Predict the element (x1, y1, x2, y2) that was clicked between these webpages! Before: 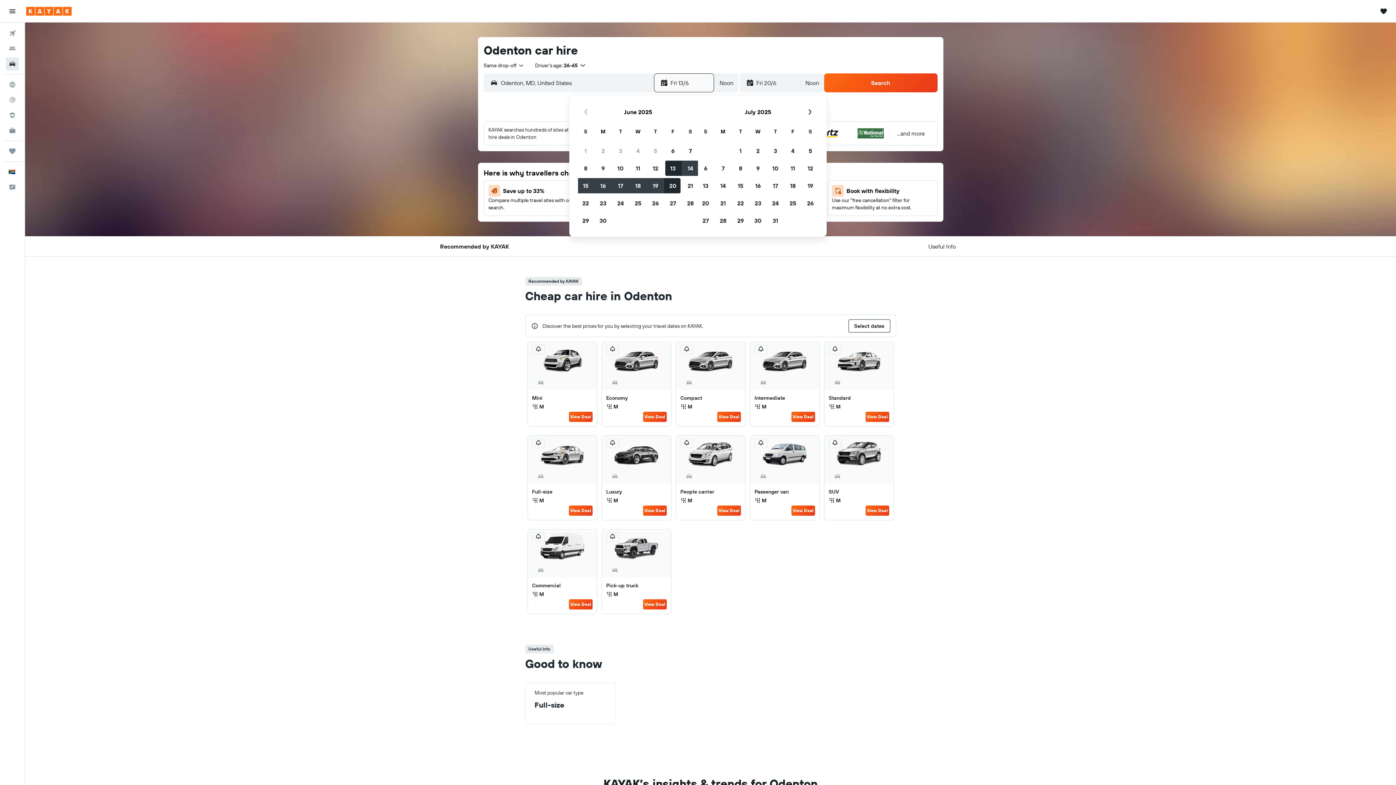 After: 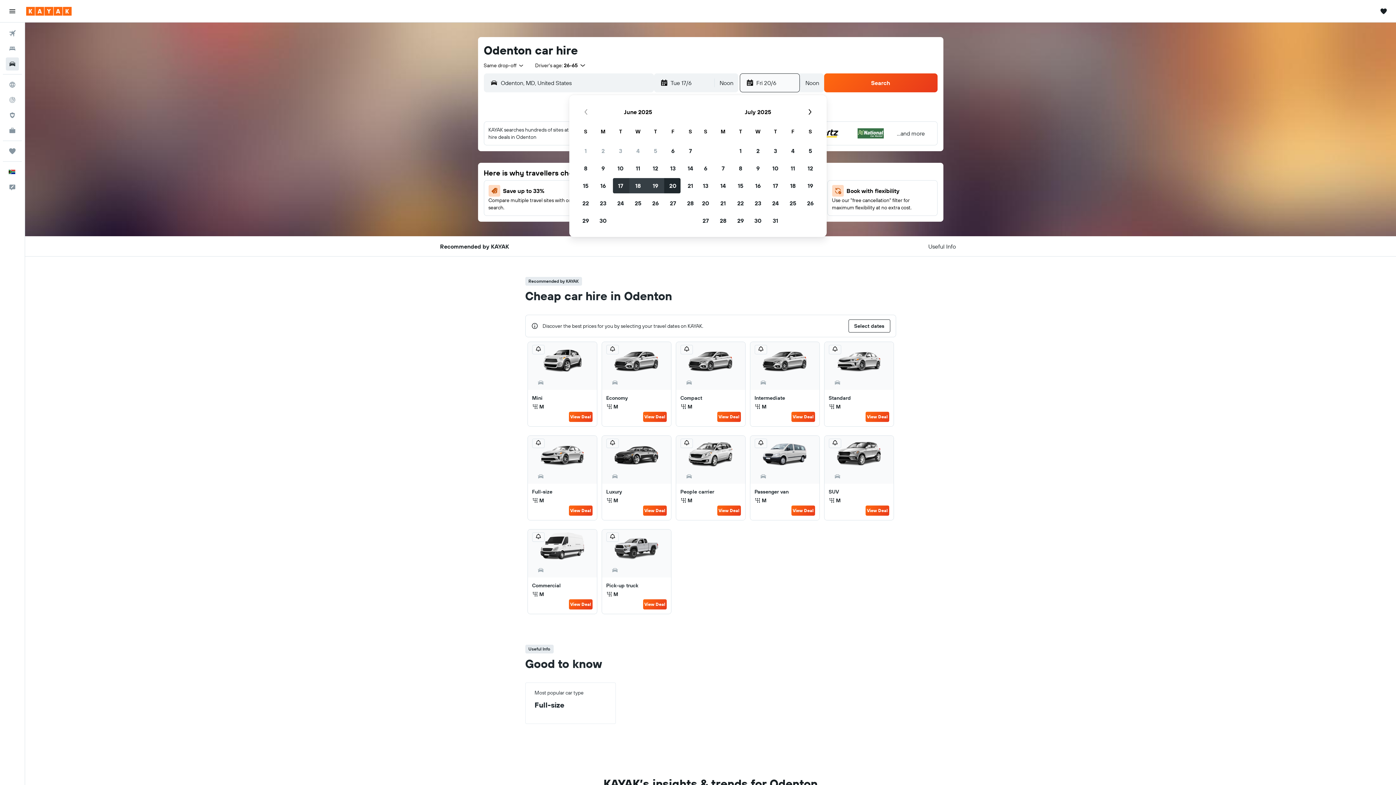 Action: bbox: (612, 177, 629, 194) label: June 17, 2025. Selected.